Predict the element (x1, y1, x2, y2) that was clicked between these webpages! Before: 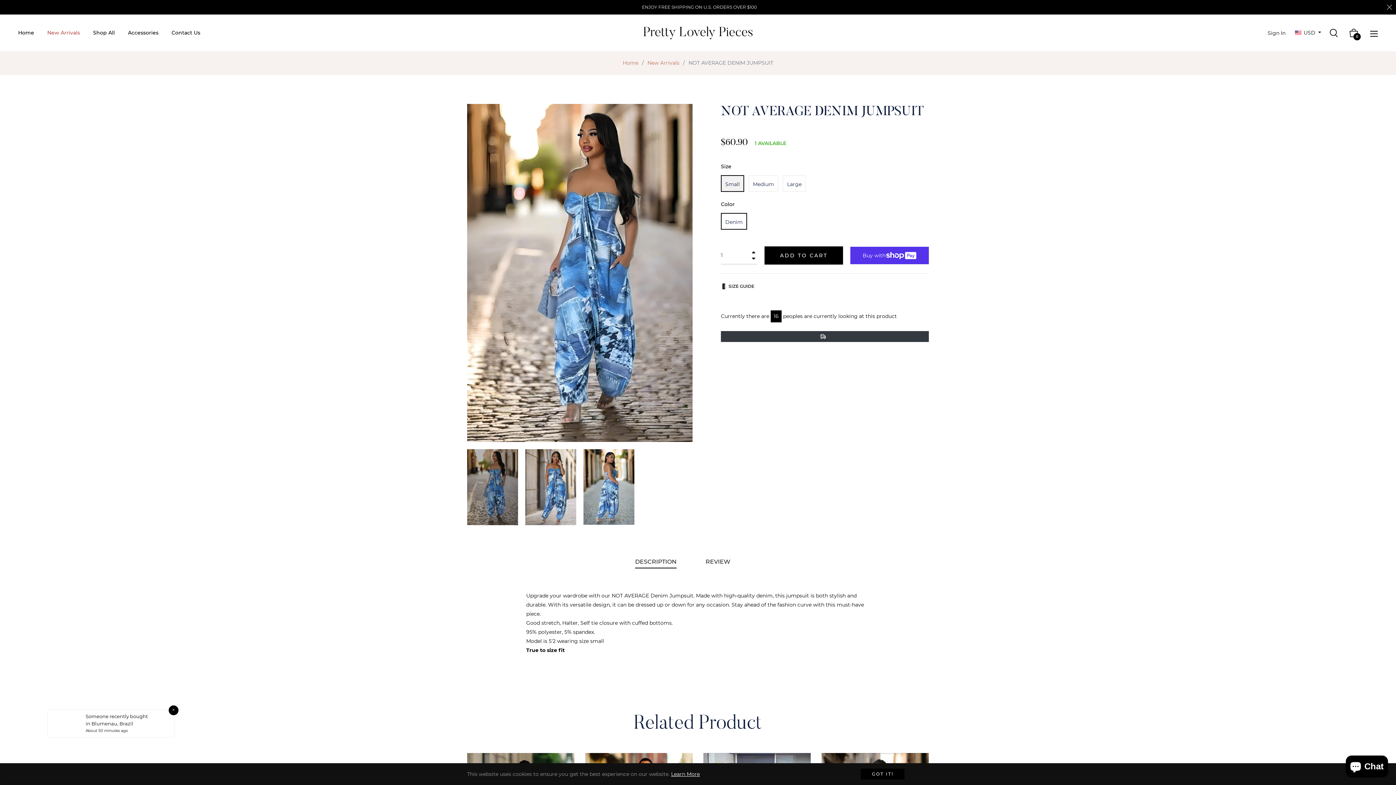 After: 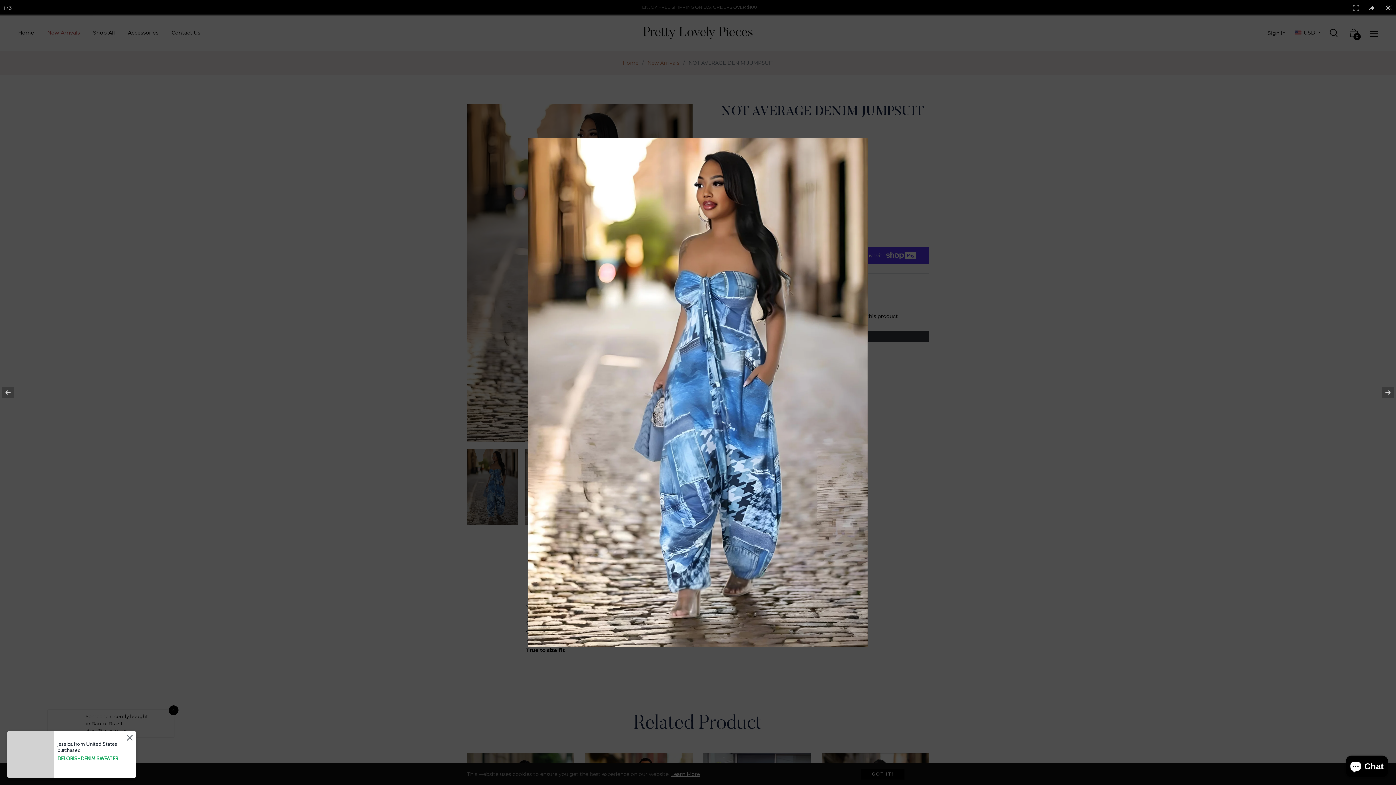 Action: bbox: (467, 104, 692, 442)